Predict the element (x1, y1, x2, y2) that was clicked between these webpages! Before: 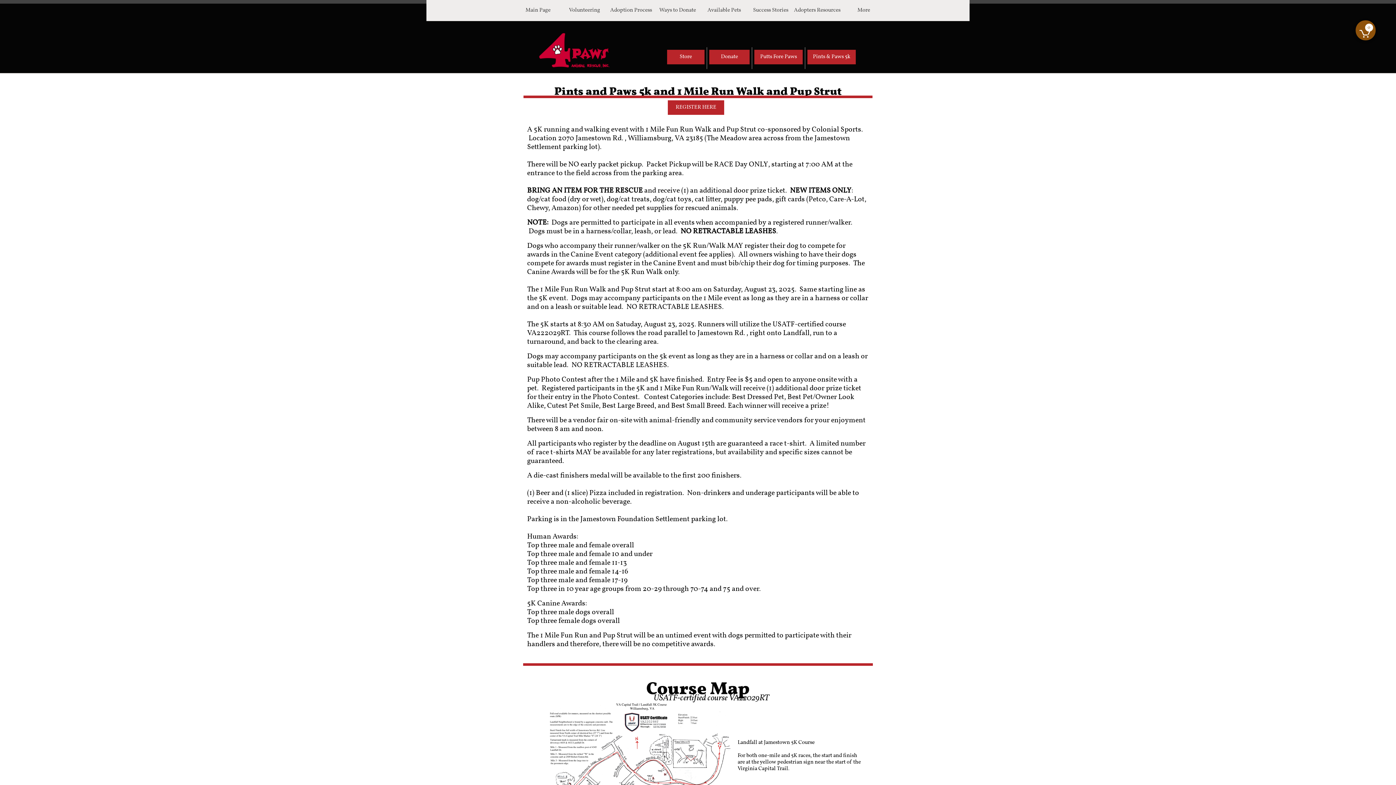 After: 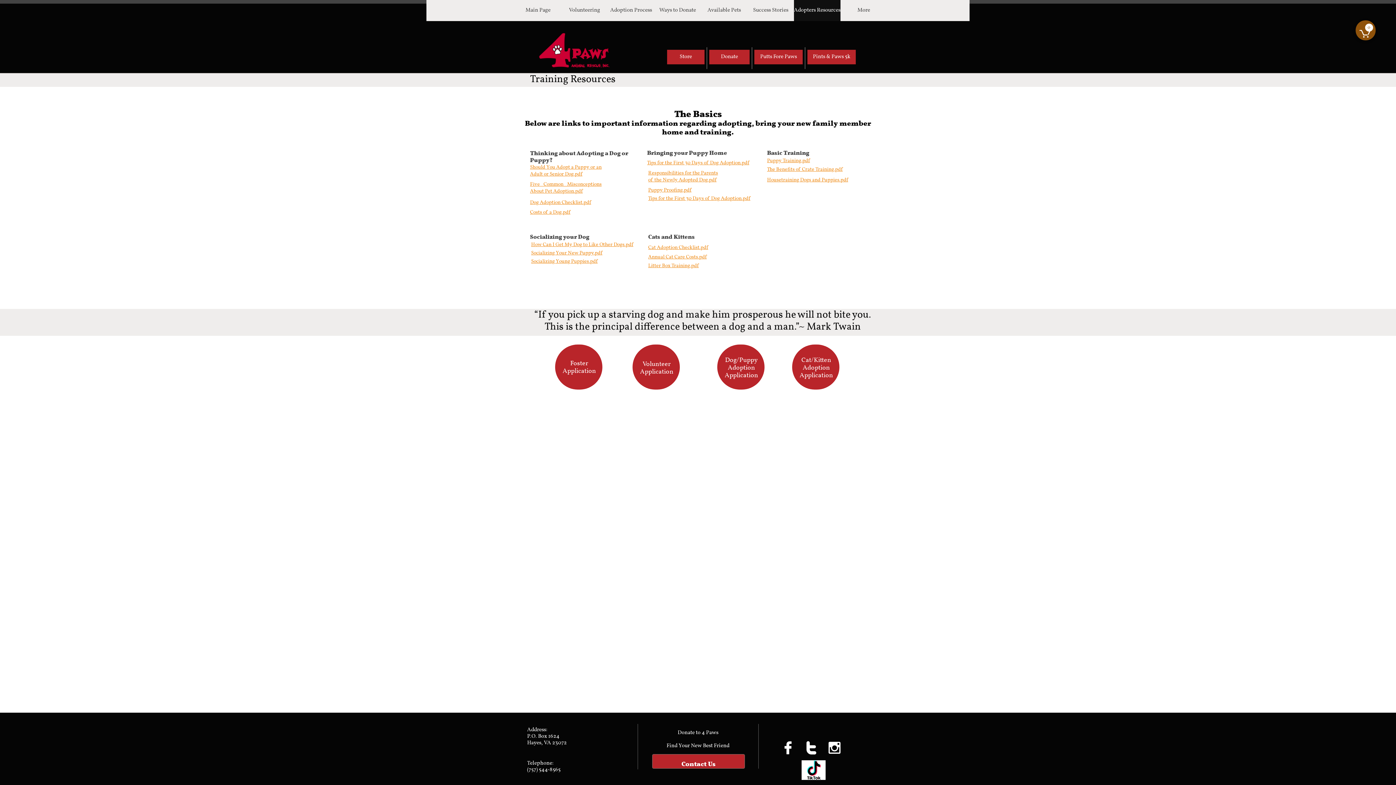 Action: label: Adopters Resources bbox: (794, 0, 840, 21)